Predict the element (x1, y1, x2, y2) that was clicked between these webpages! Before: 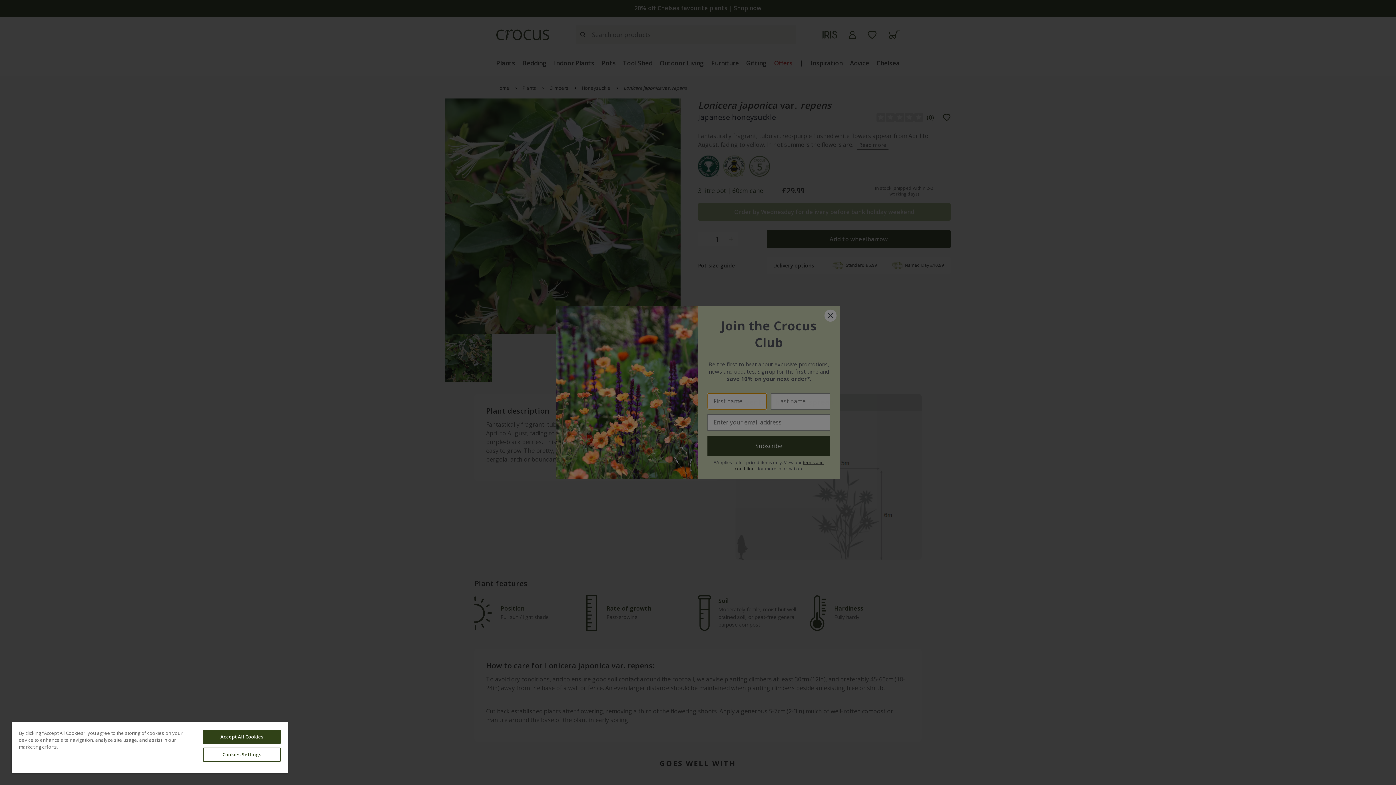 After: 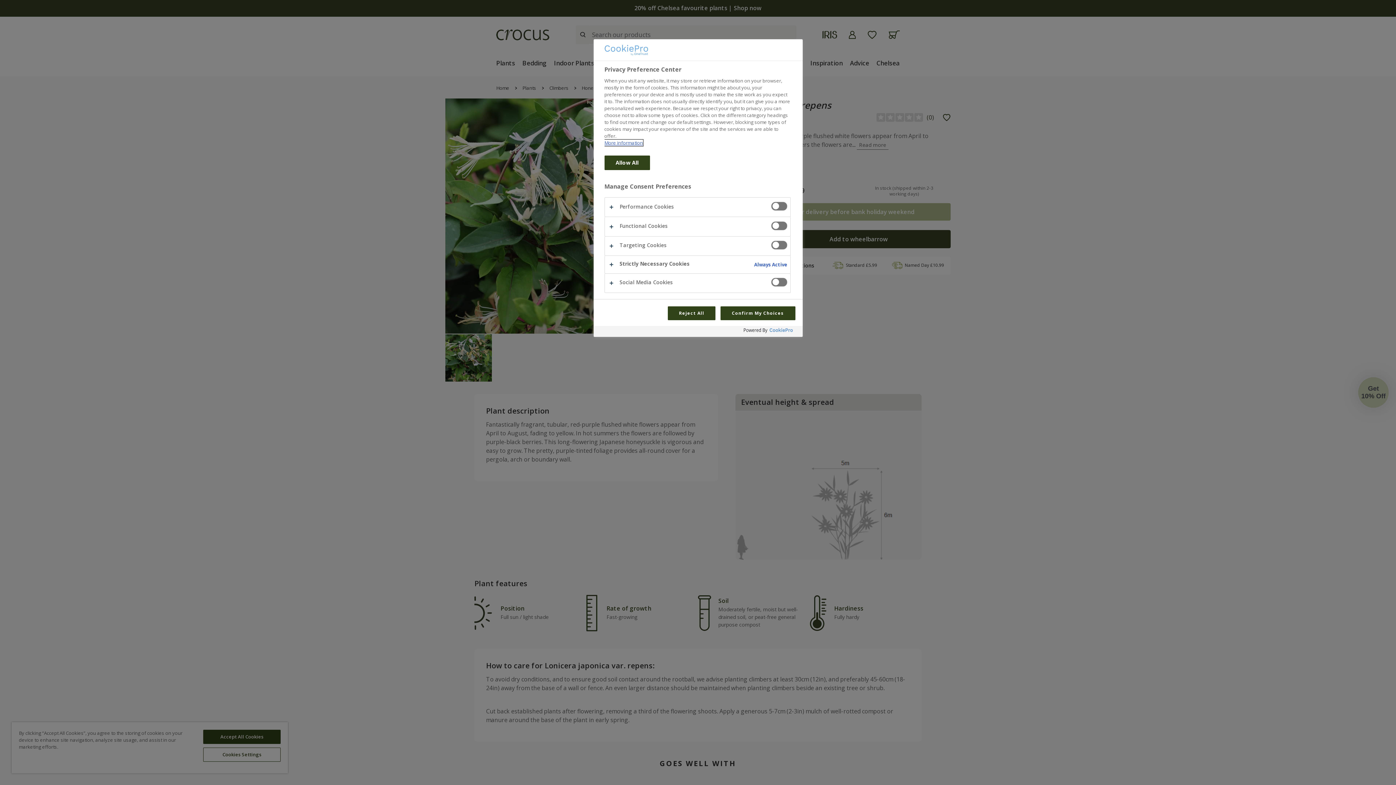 Action: bbox: (203, 748, 280, 762) label: Cookies Settings